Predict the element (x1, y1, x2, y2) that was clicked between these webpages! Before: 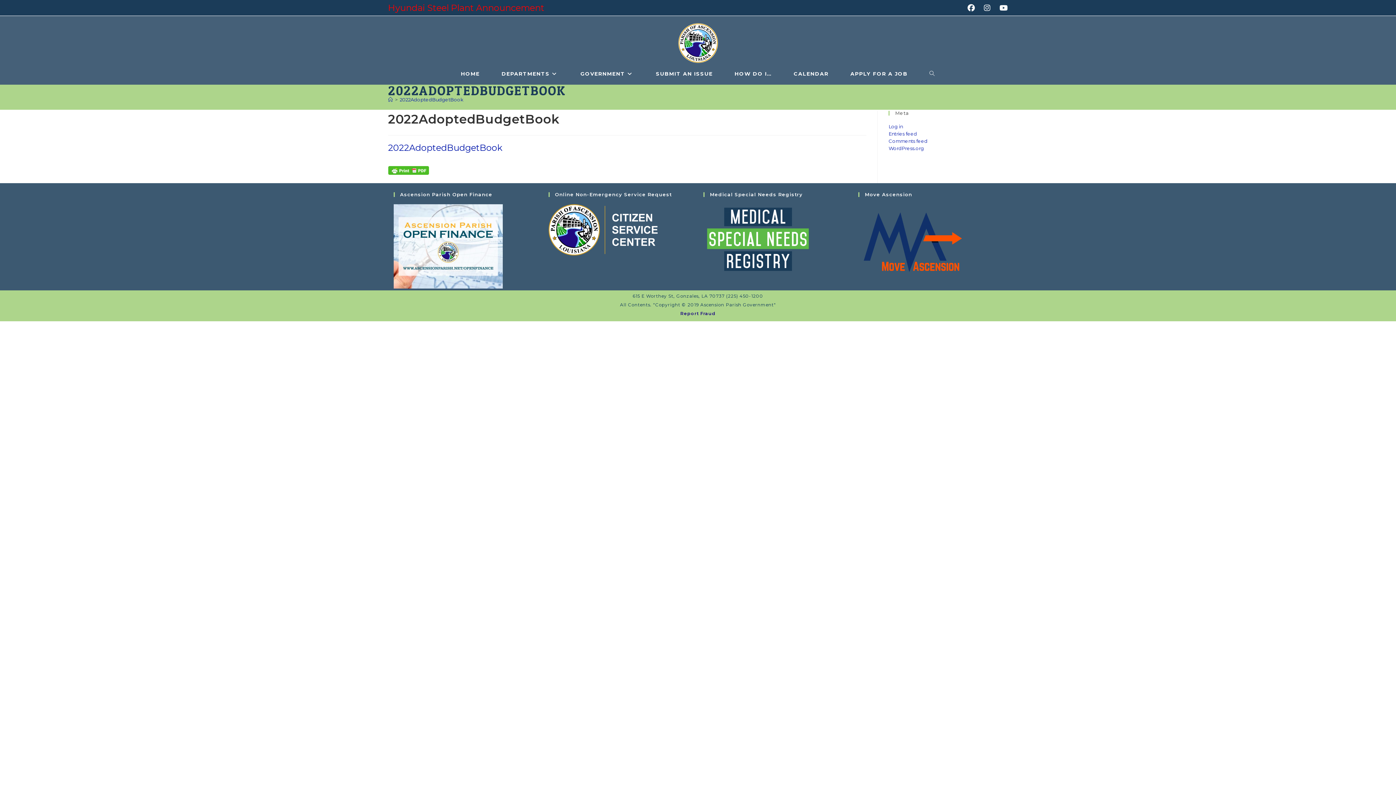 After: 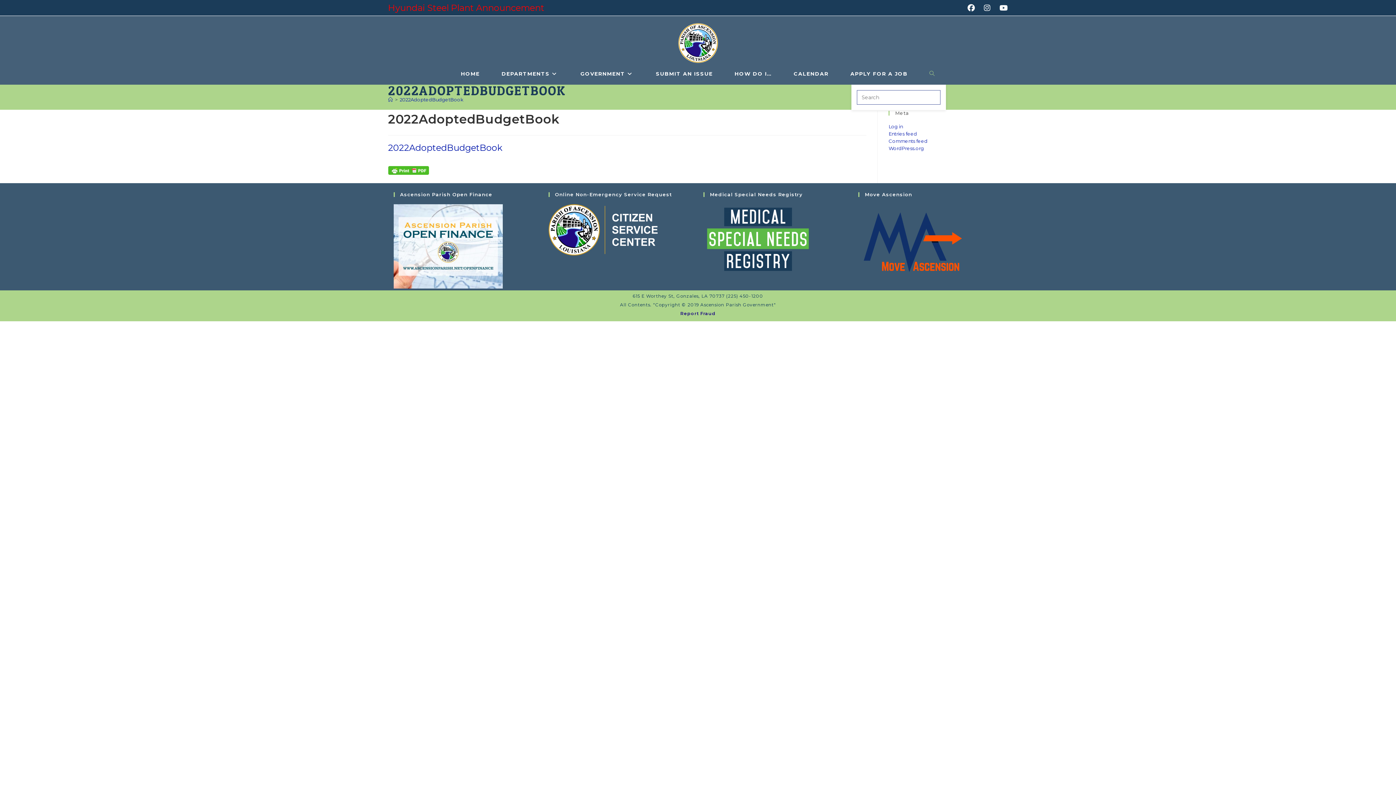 Action: bbox: (918, 62, 946, 84) label: TOGGLE WEBSITE SEARCH